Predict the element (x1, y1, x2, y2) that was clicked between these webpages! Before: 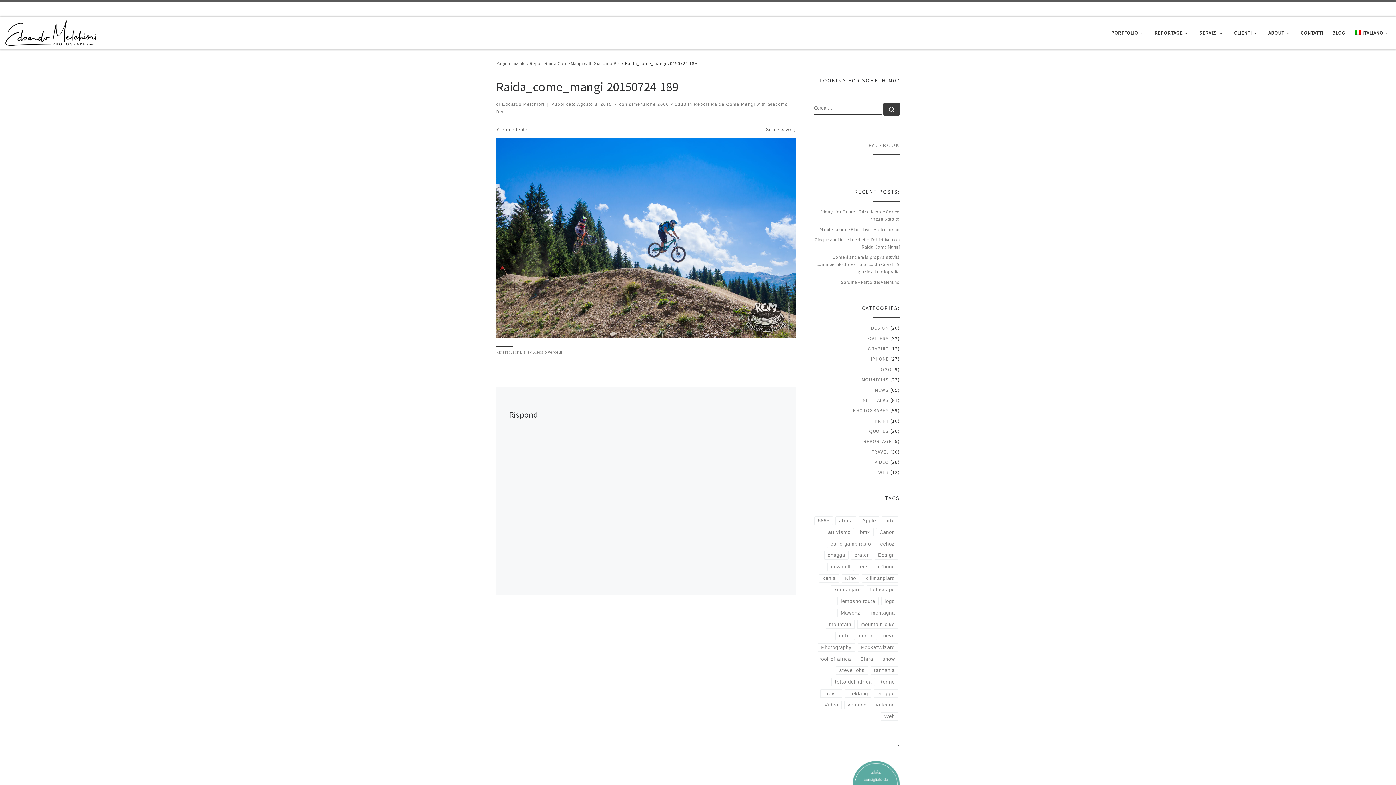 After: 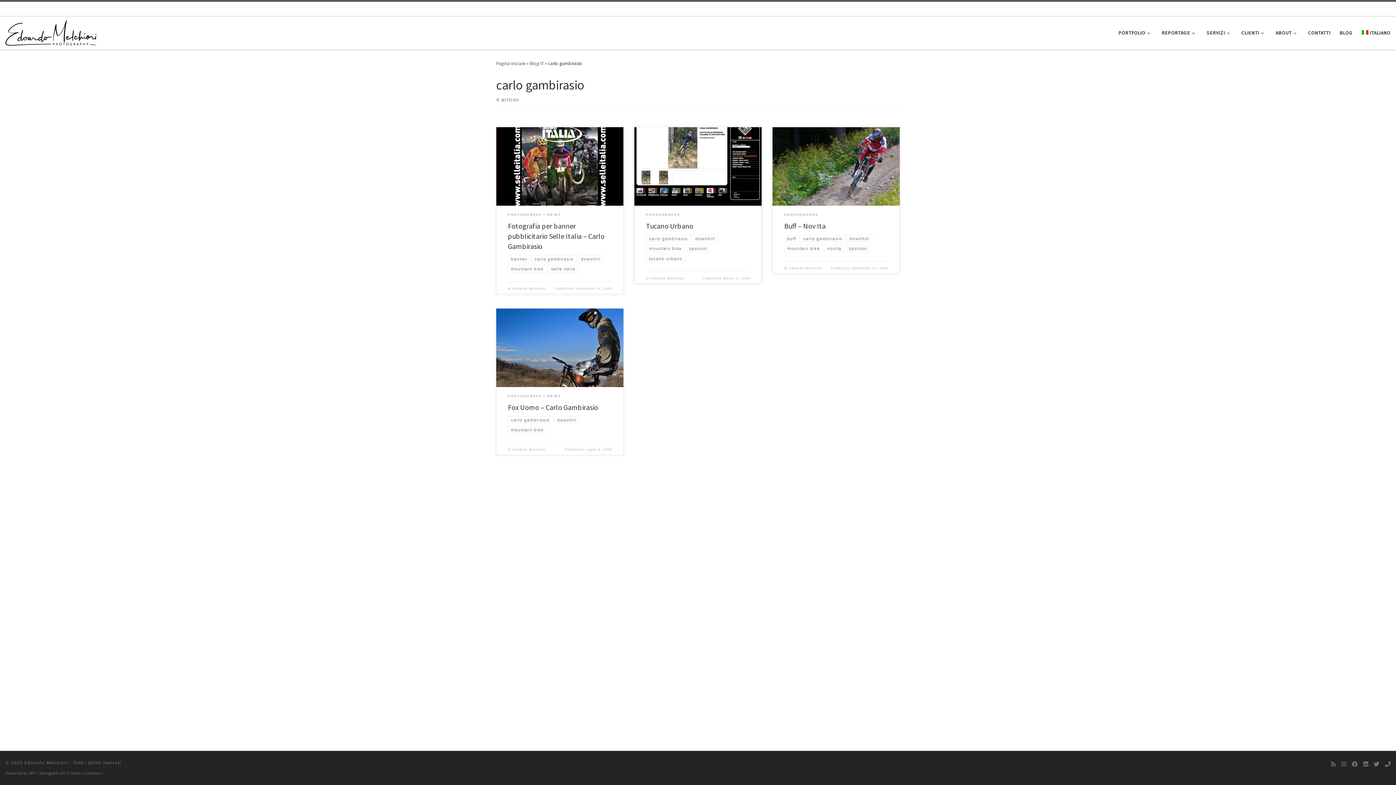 Action: bbox: (827, 539, 874, 548) label: carlo gambirasio